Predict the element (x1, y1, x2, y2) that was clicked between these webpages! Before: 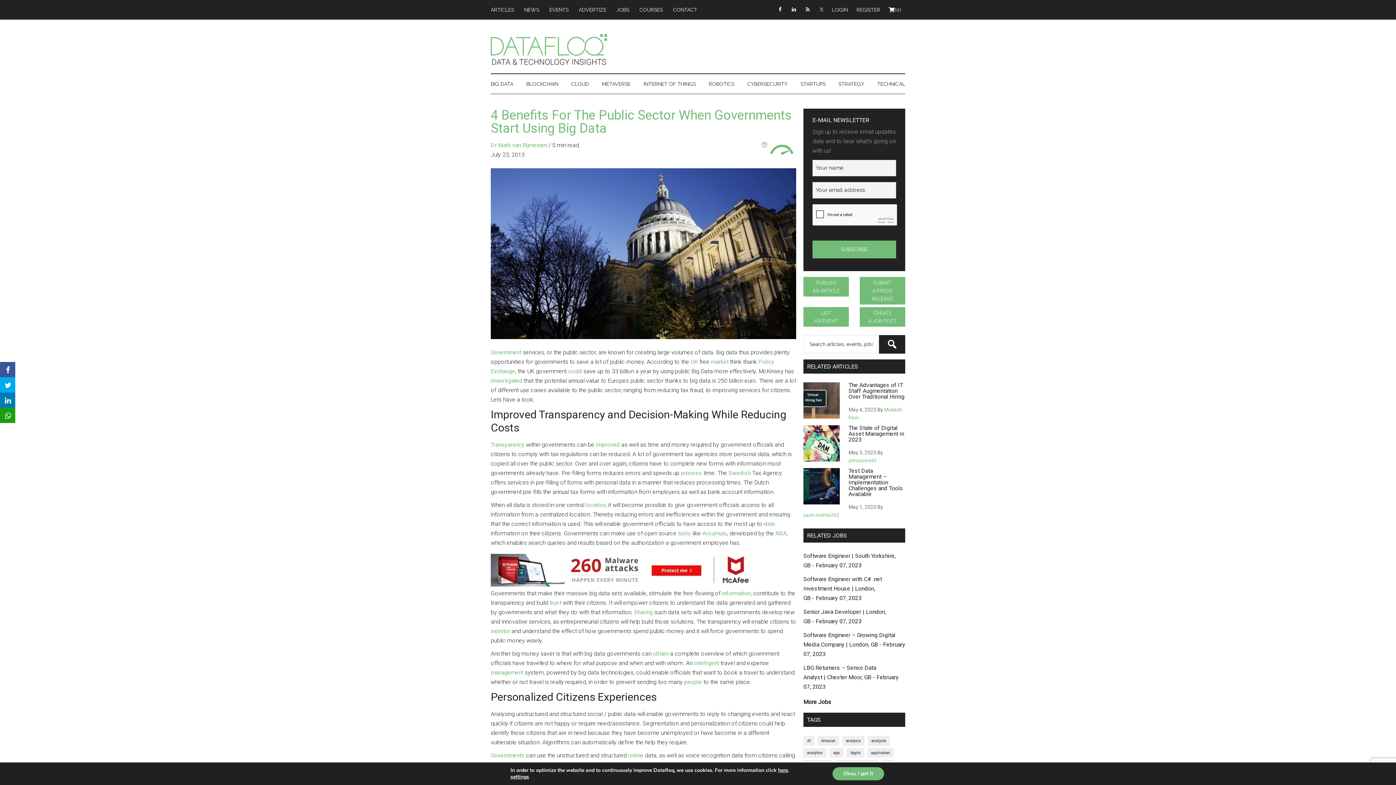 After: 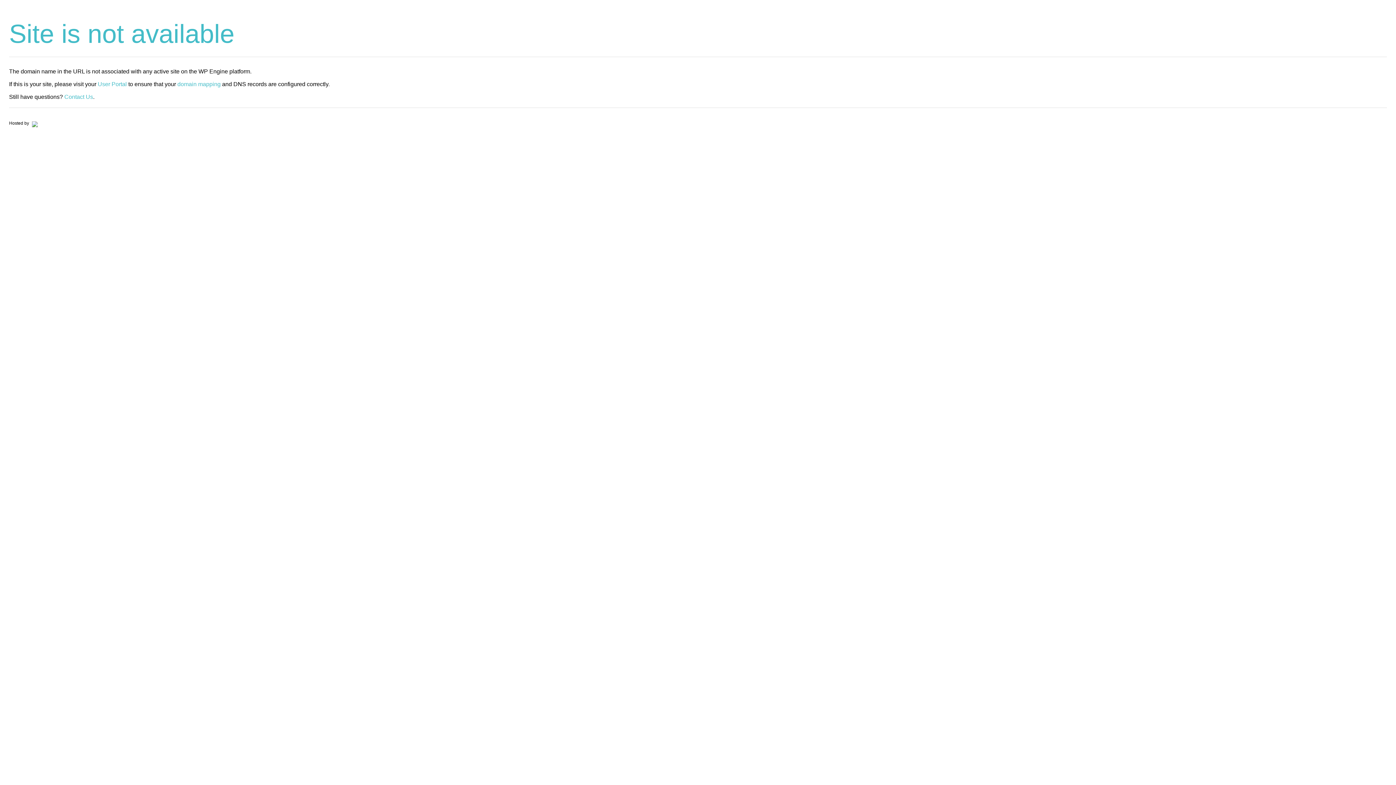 Action: label: More Jobs bbox: (803, 697, 831, 707)